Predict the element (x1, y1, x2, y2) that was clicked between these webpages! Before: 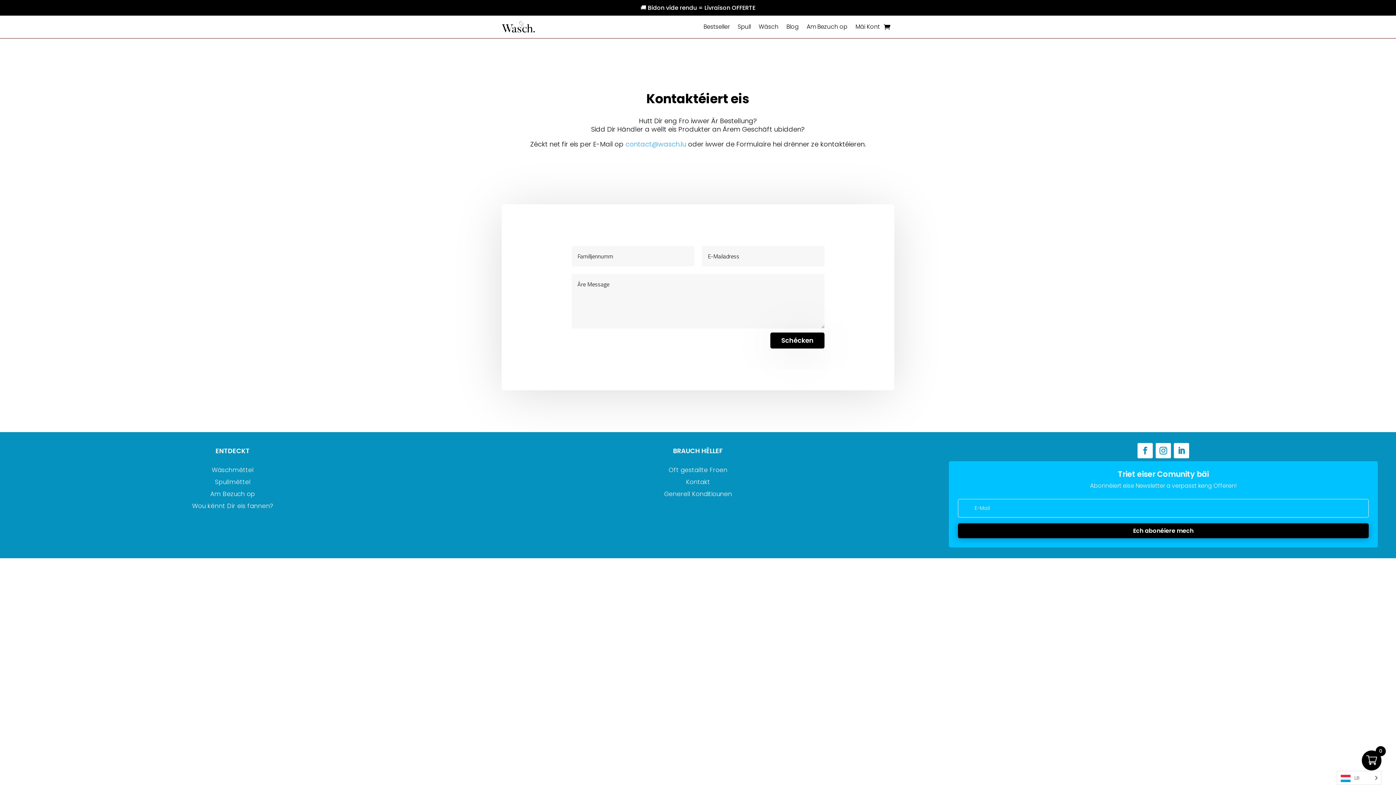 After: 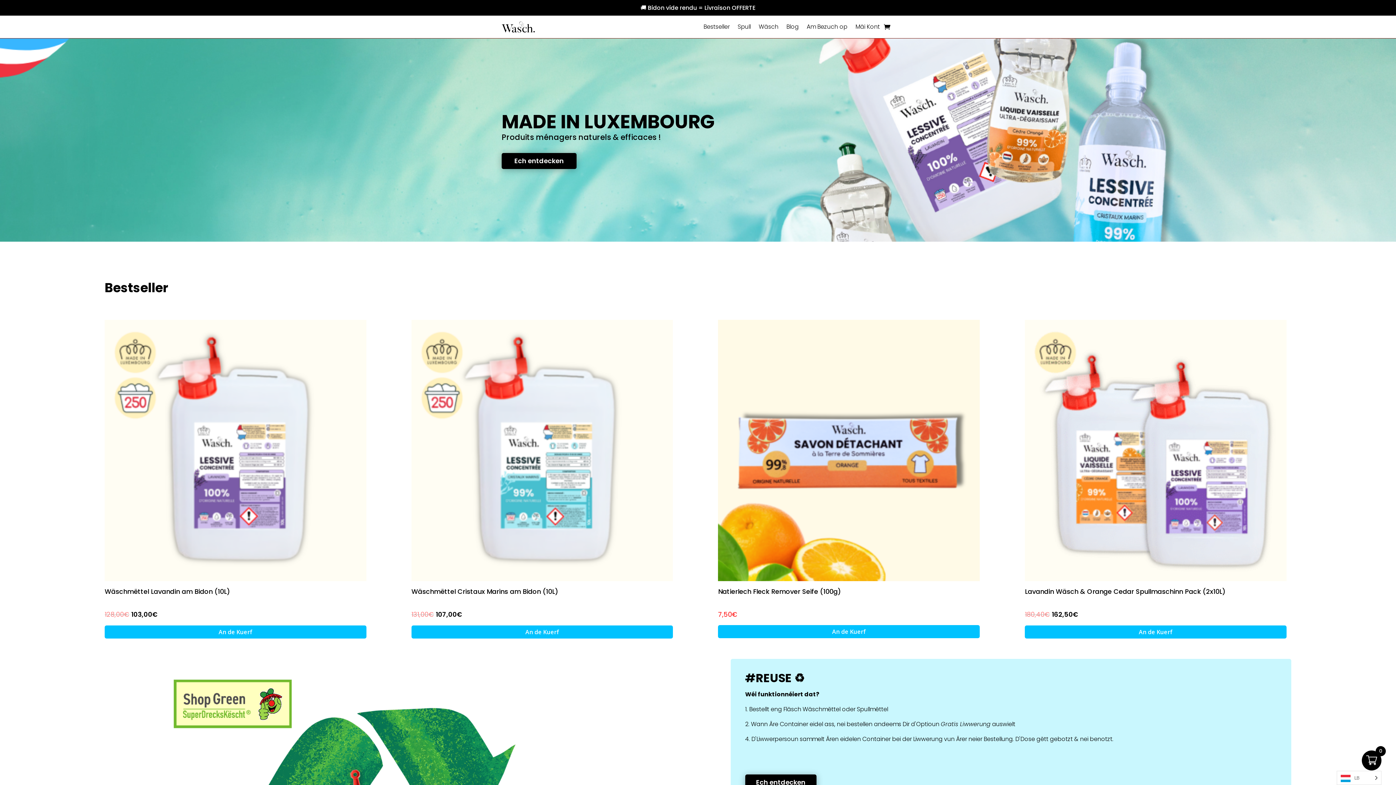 Action: bbox: (501, 21, 534, 32)